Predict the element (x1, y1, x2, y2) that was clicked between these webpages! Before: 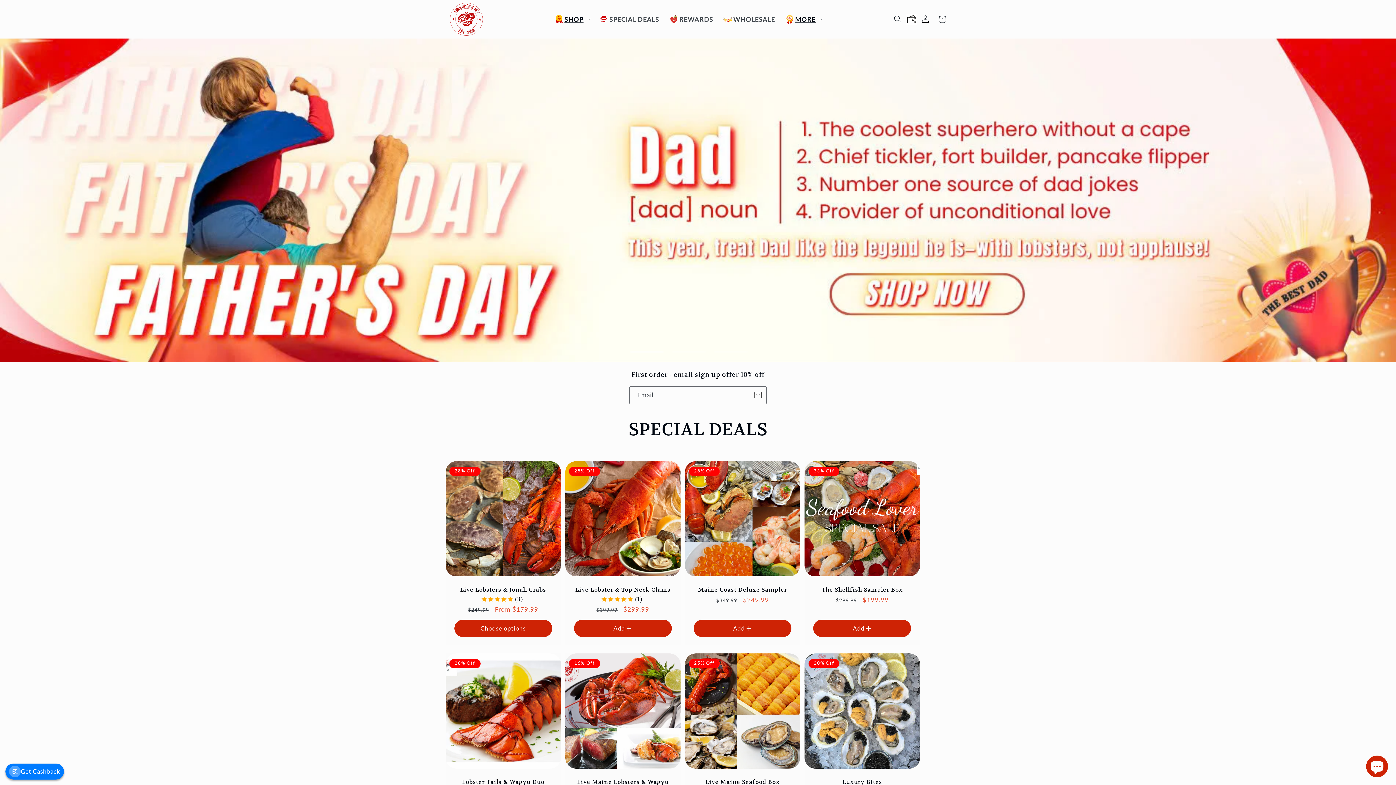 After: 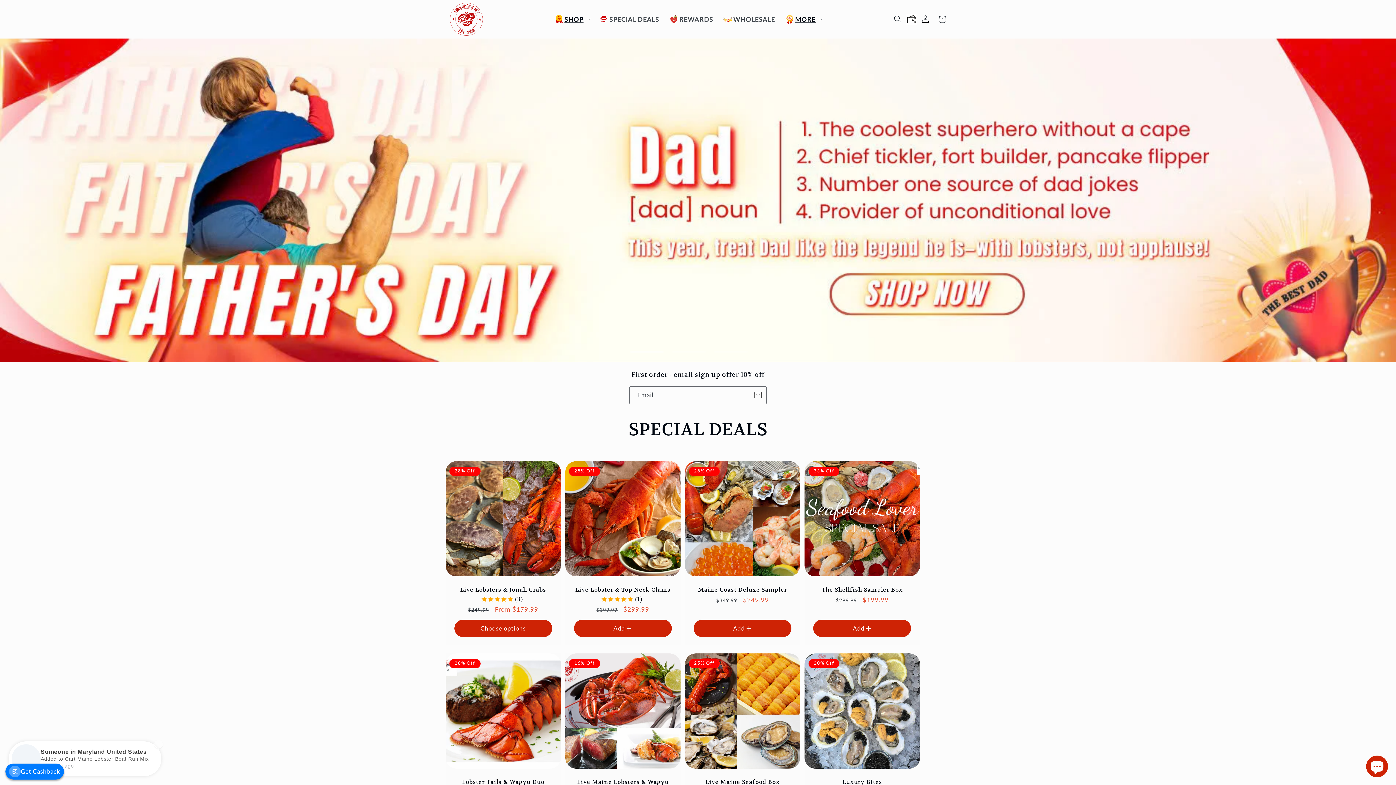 Action: label: Add bbox: (693, 620, 791, 637)